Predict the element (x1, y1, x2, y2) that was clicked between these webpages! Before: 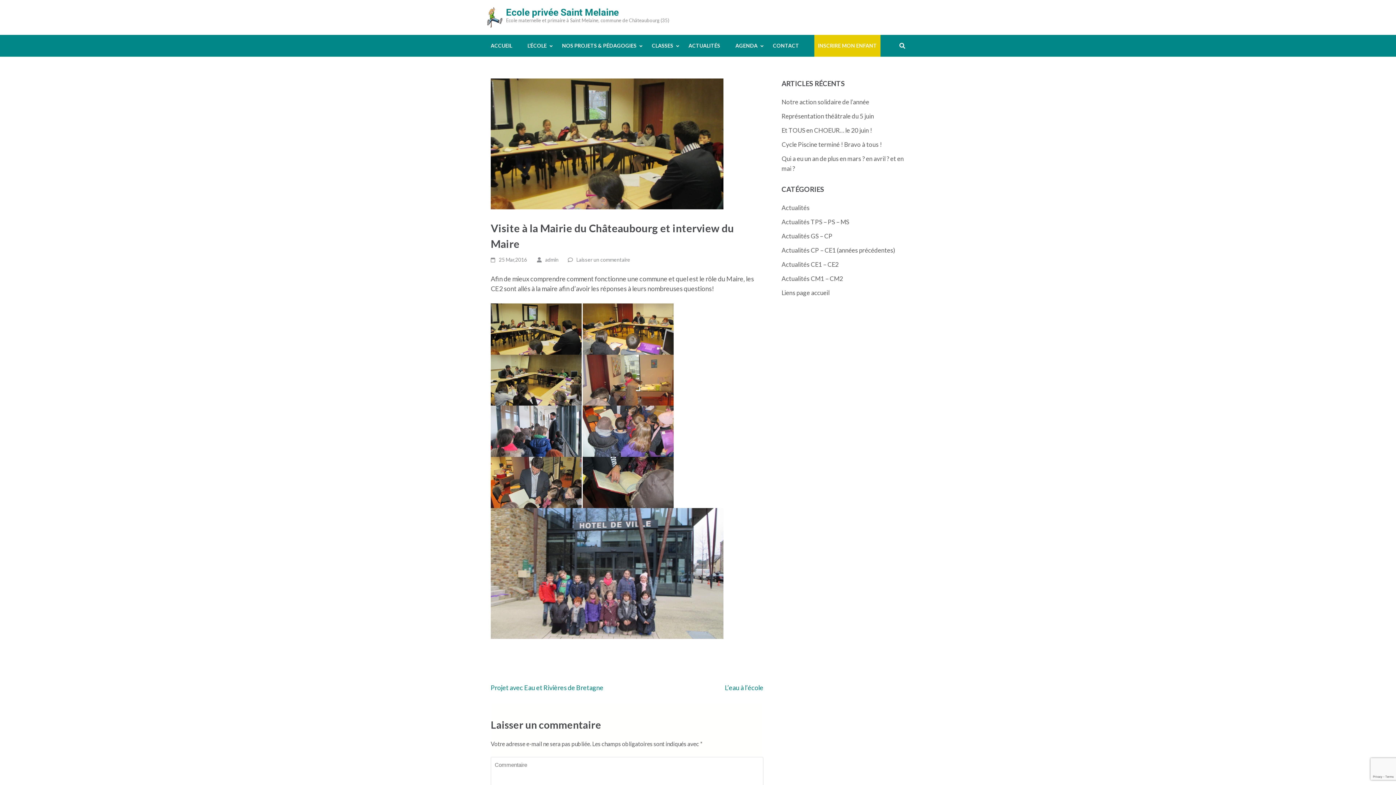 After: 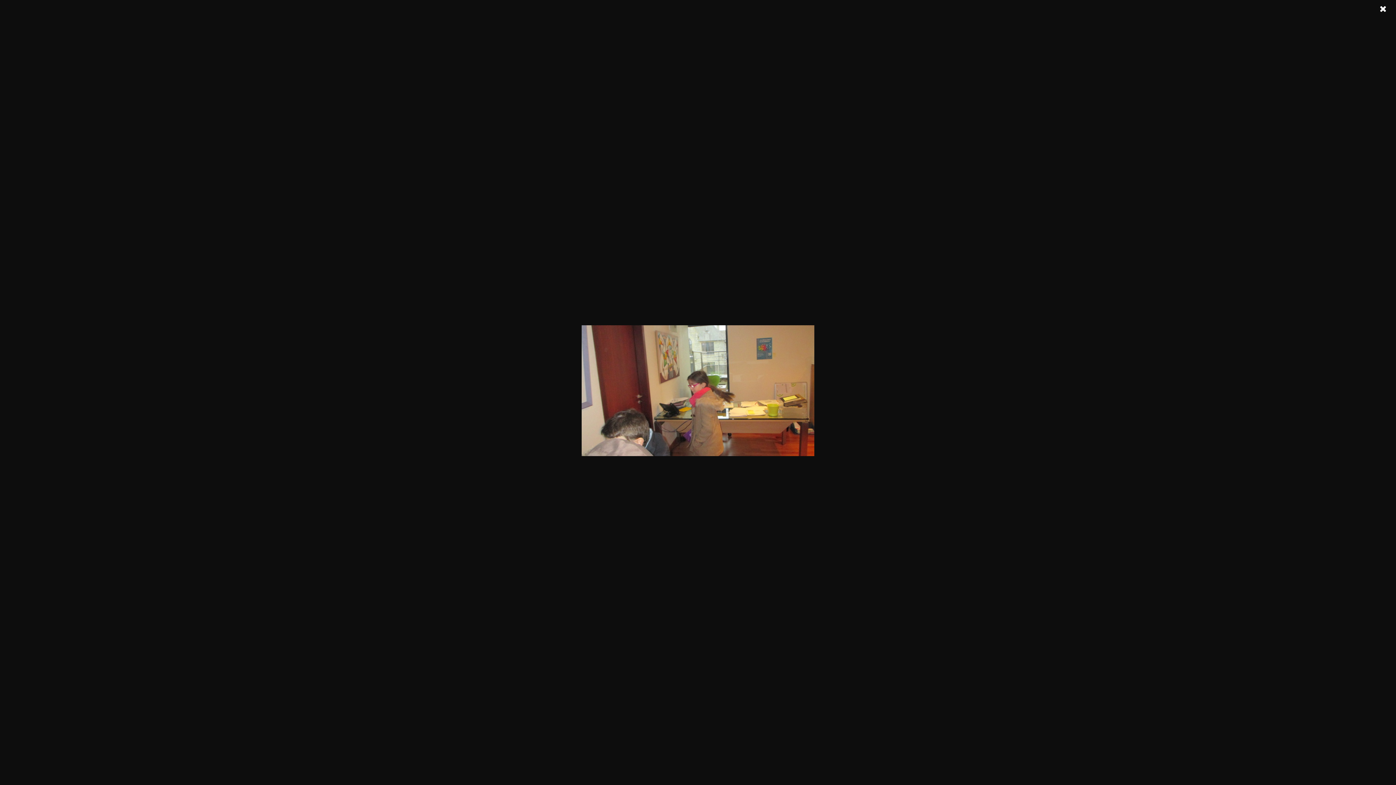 Action: bbox: (582, 355, 673, 363)